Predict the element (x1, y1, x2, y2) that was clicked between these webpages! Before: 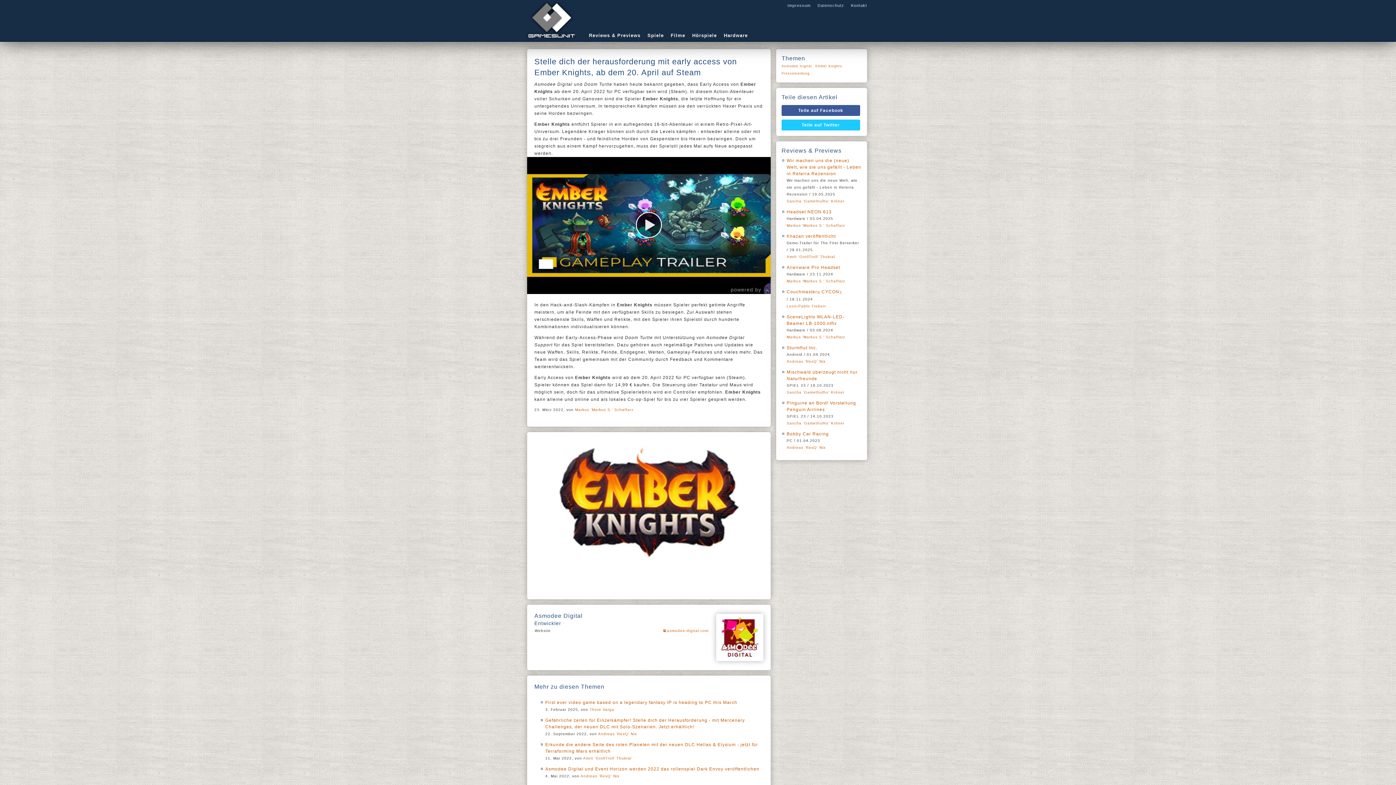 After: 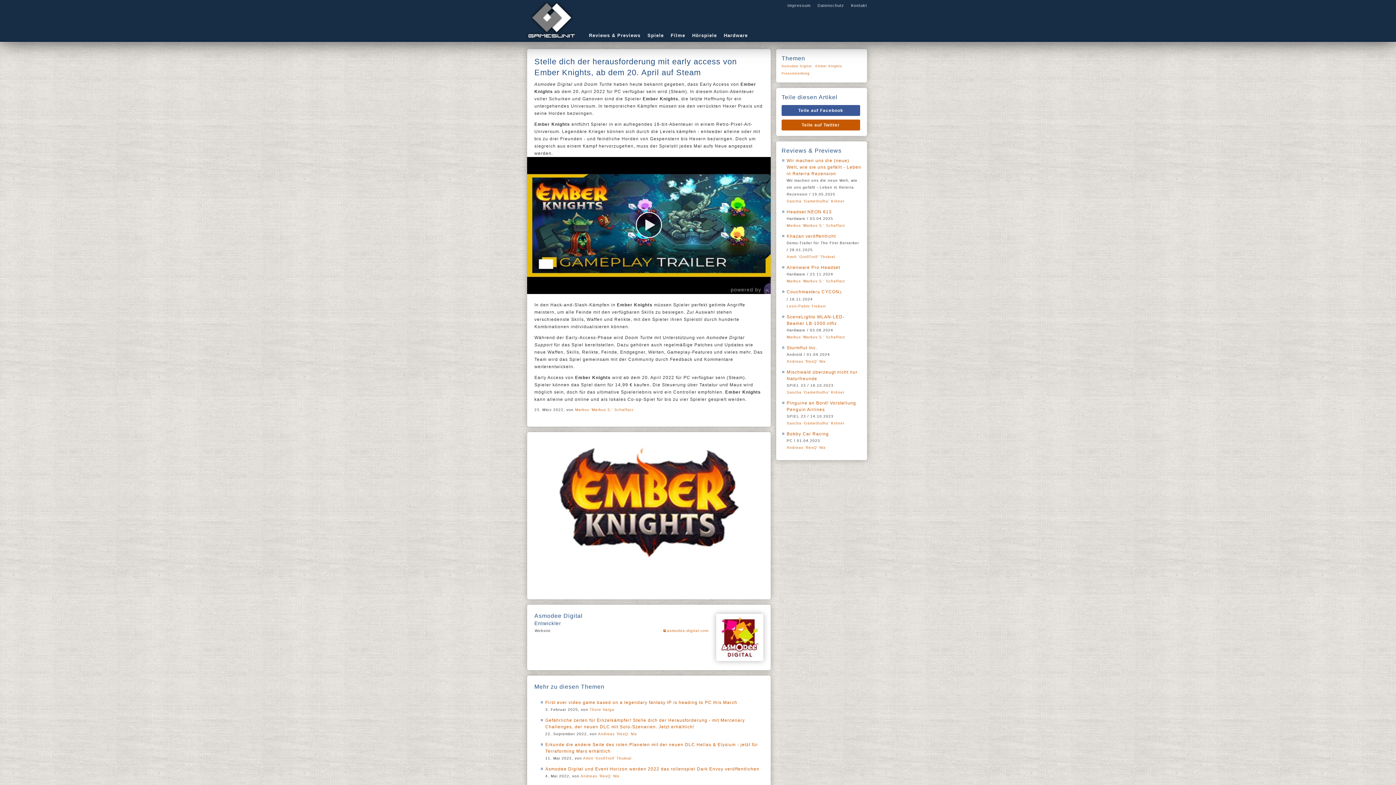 Action: label: Teile auf Twitter bbox: (781, 119, 860, 130)